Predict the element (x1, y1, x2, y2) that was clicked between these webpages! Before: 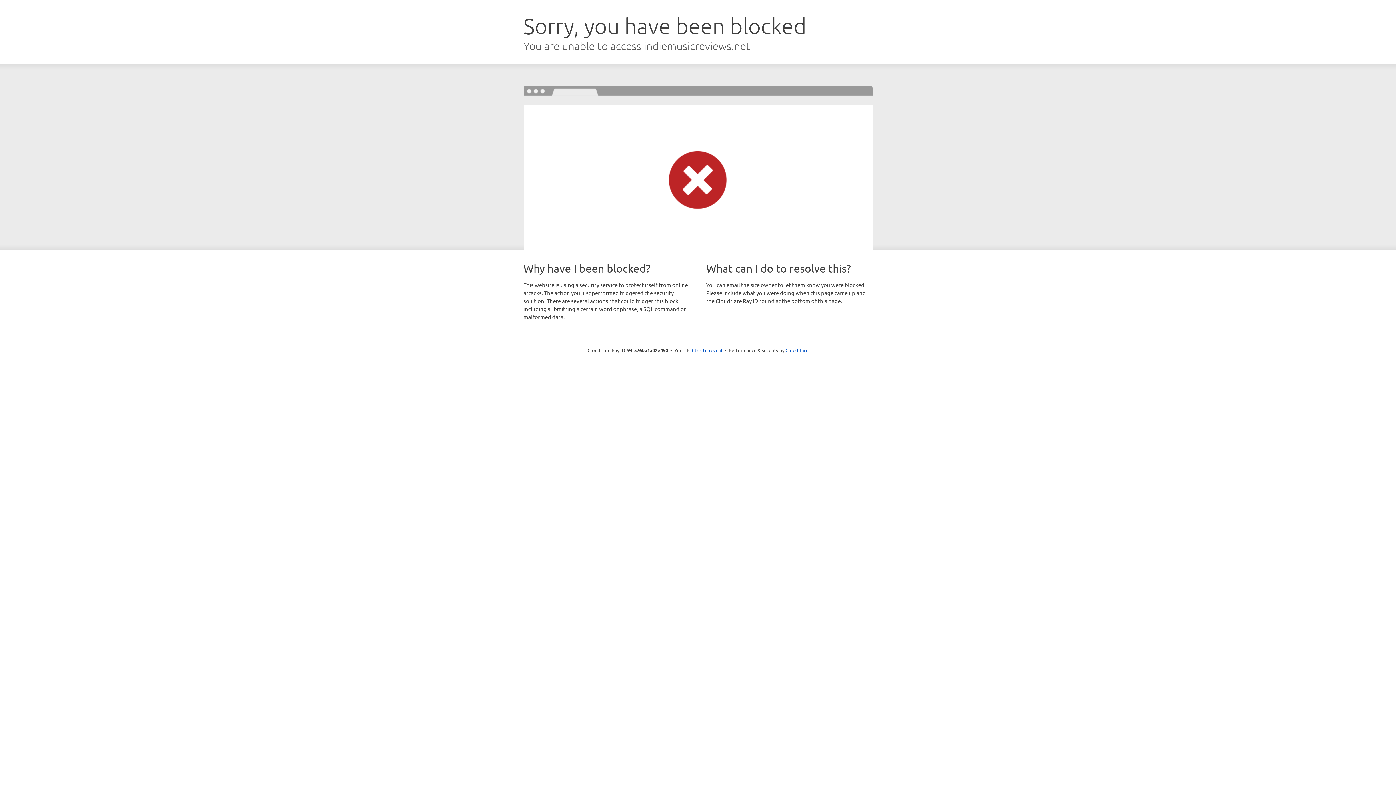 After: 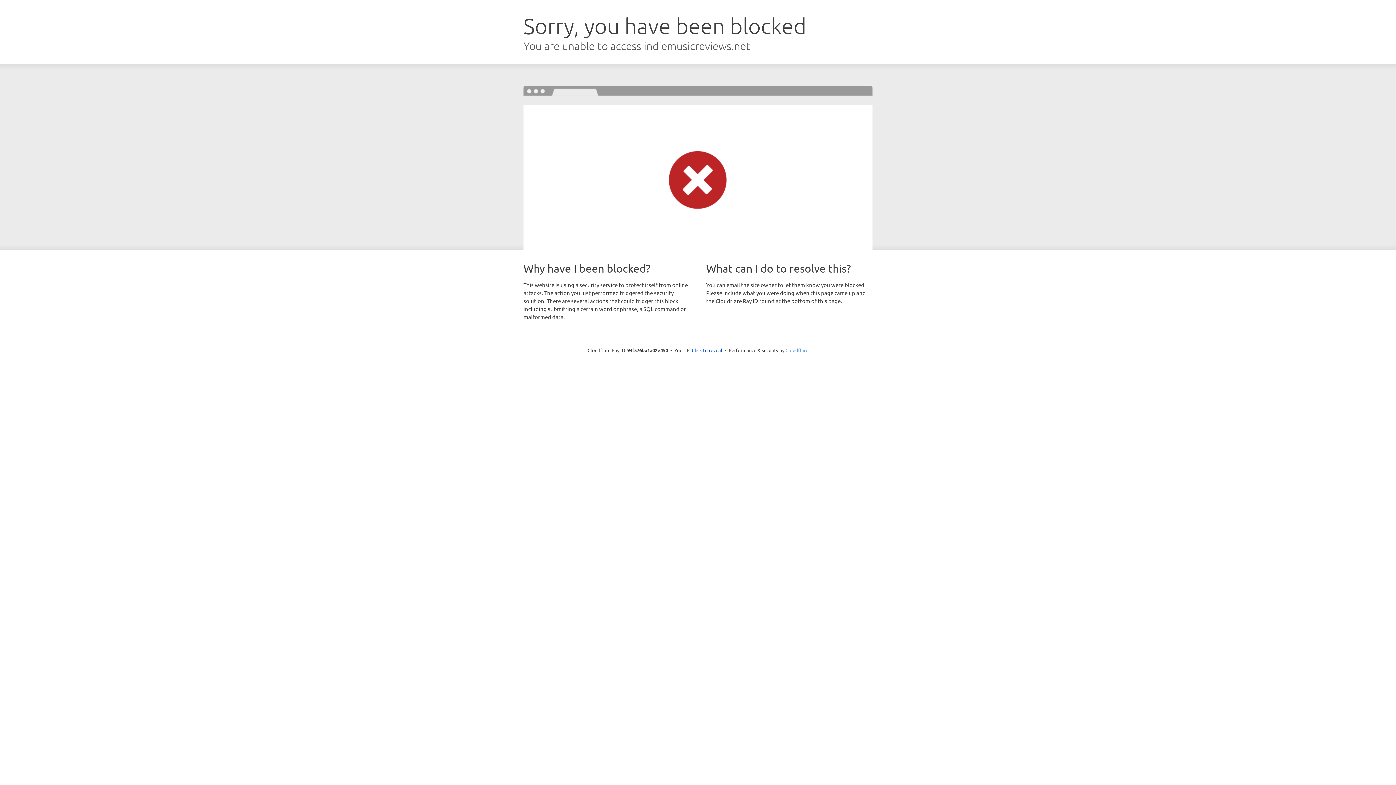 Action: label: Cloudflare bbox: (785, 347, 808, 353)